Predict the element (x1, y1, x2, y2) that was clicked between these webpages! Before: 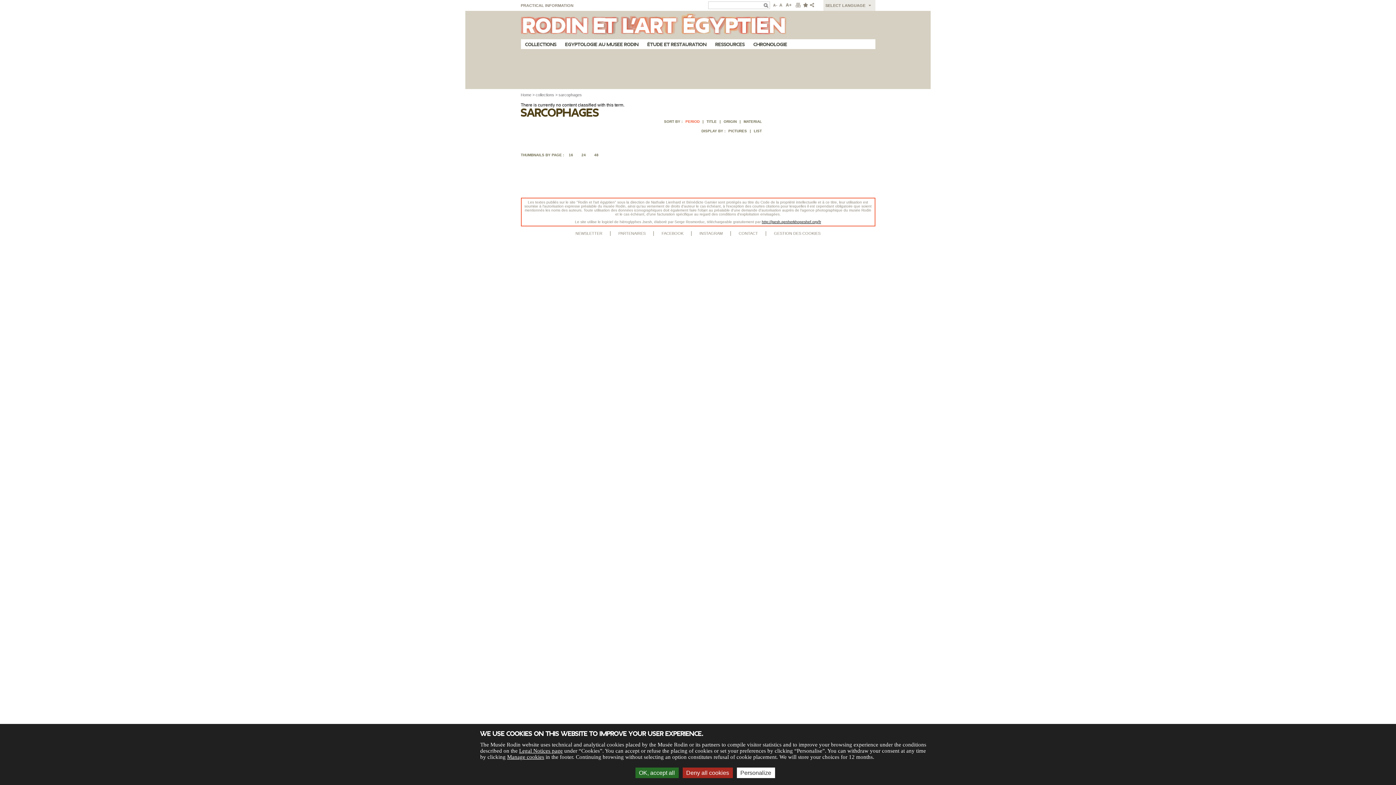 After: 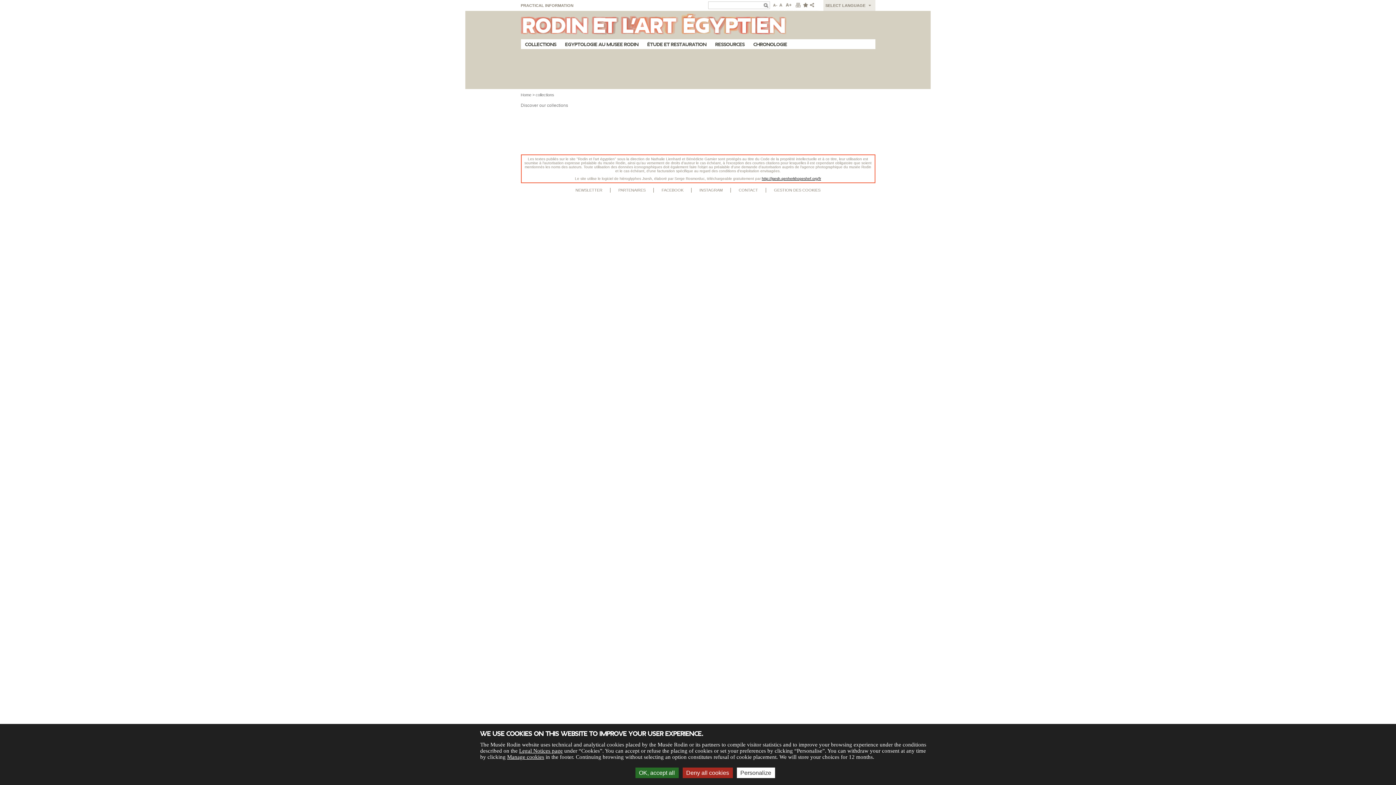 Action: label: COLLECTIONS bbox: (525, 41, 556, 47)